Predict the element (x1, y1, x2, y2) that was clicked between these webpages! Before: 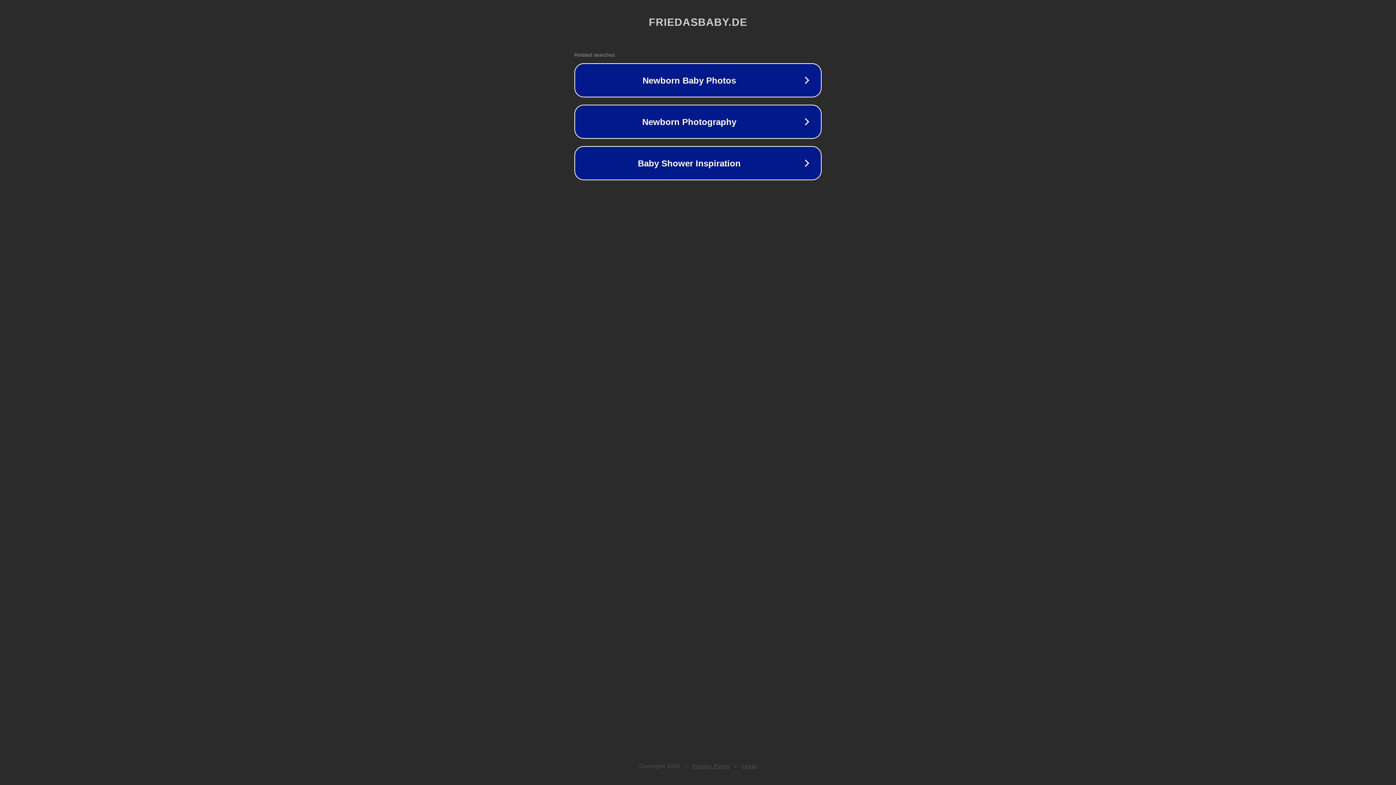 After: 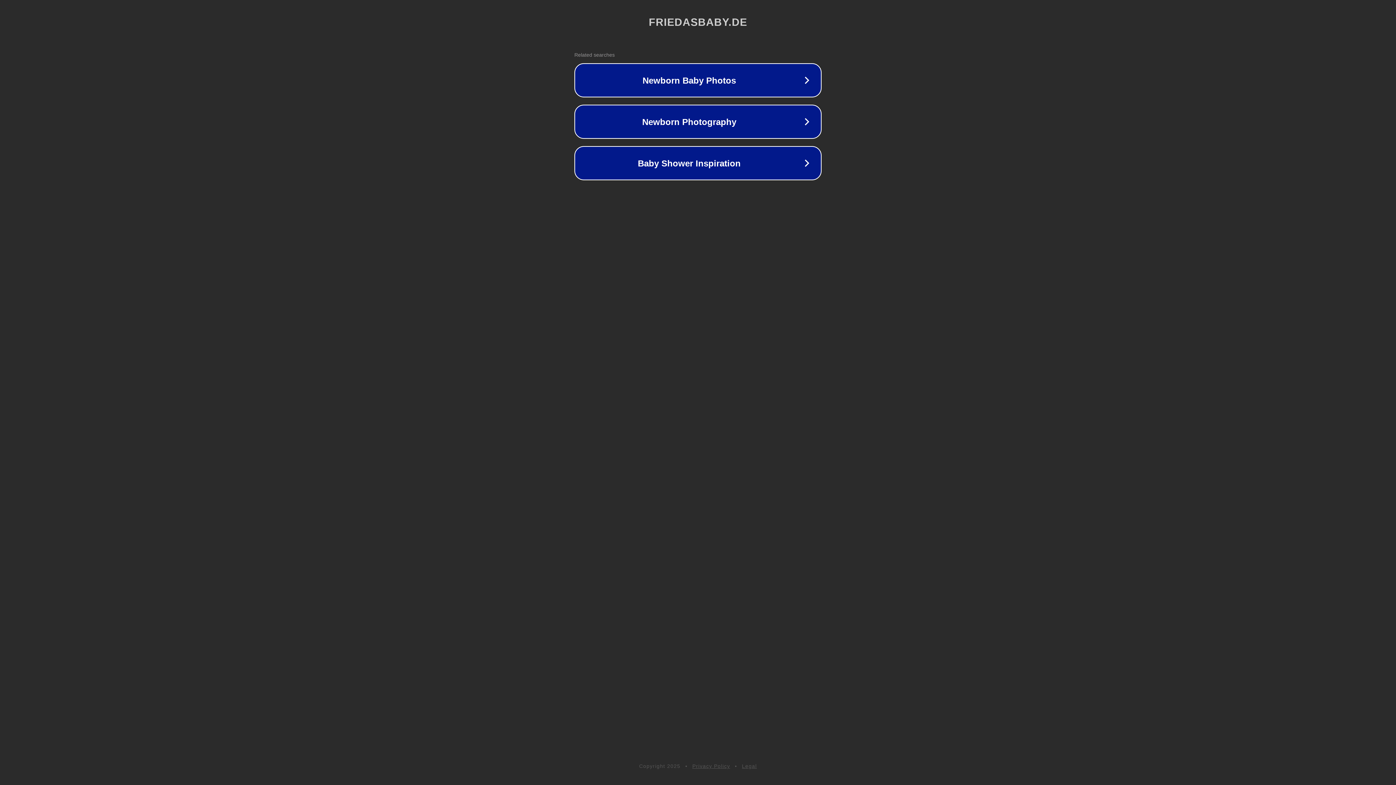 Action: label: Legal bbox: (742, 763, 757, 769)